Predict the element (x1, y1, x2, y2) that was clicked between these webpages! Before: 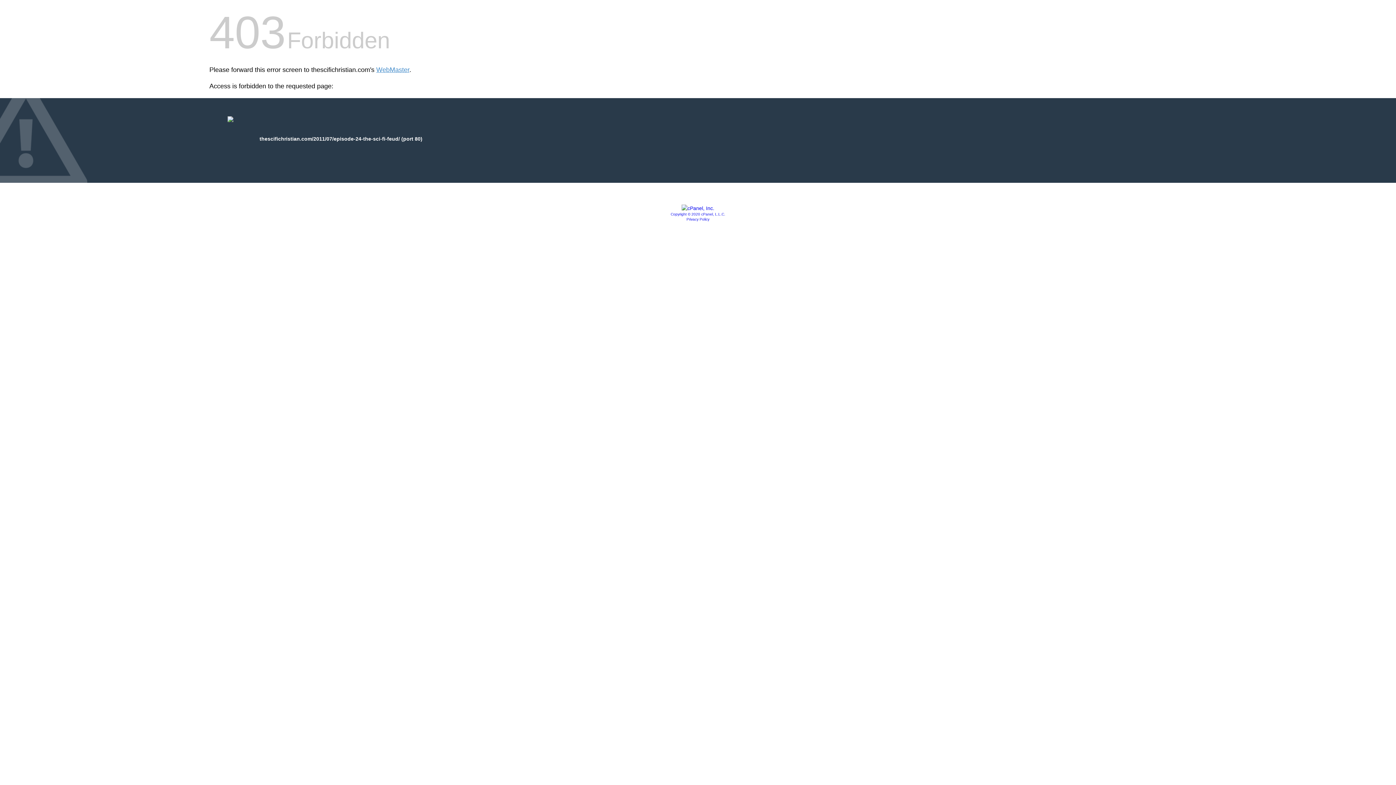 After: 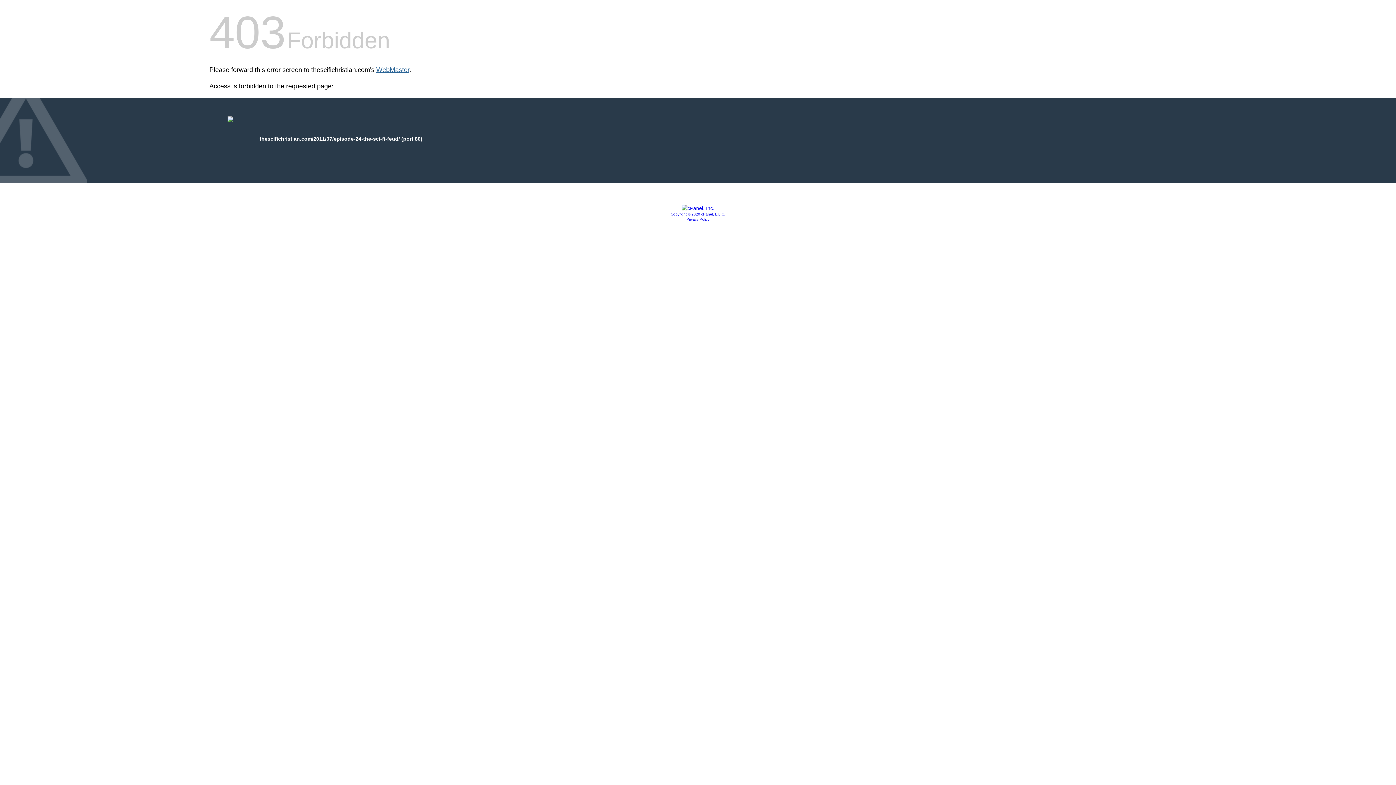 Action: label: WebMaster bbox: (376, 66, 409, 73)